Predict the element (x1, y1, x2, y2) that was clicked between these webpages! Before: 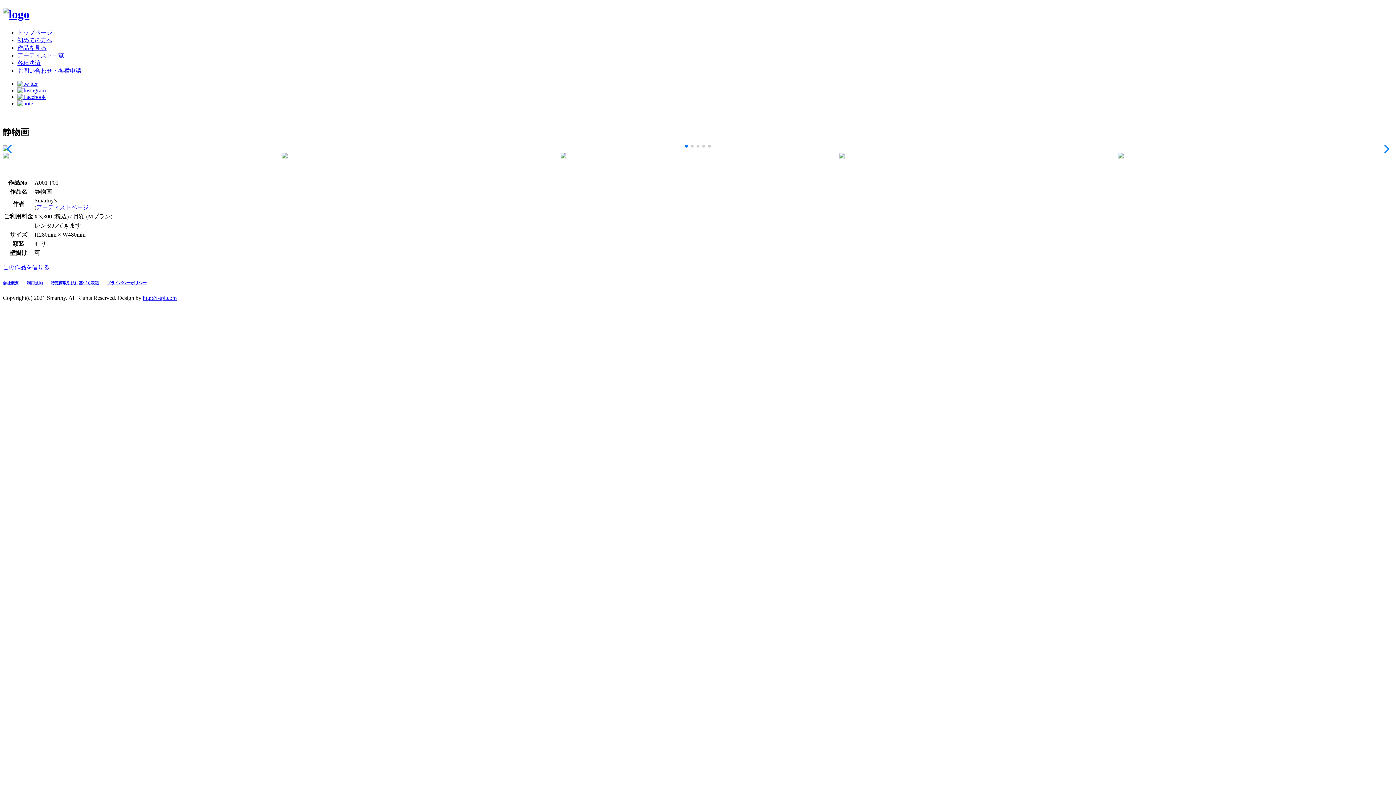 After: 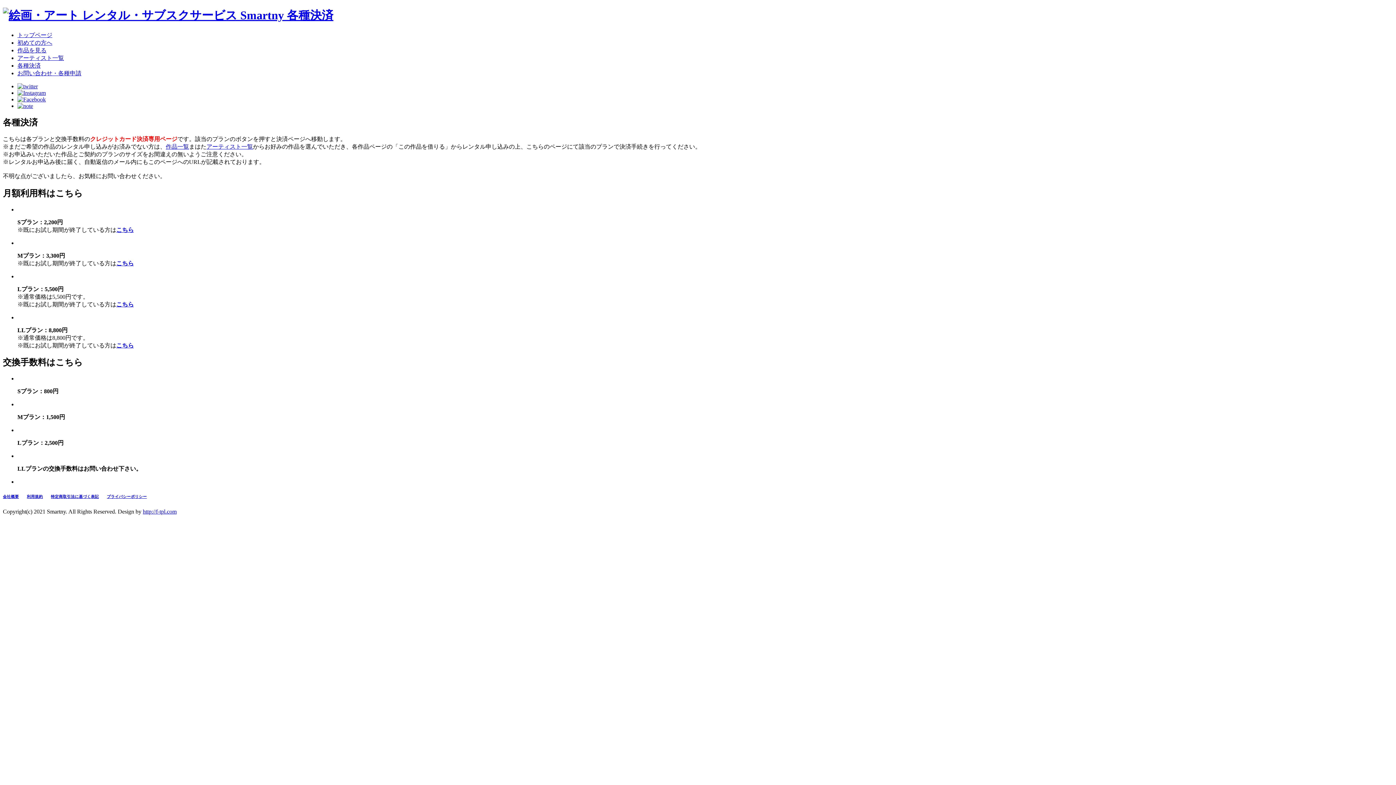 Action: bbox: (17, 59, 40, 66) label: 各種決済